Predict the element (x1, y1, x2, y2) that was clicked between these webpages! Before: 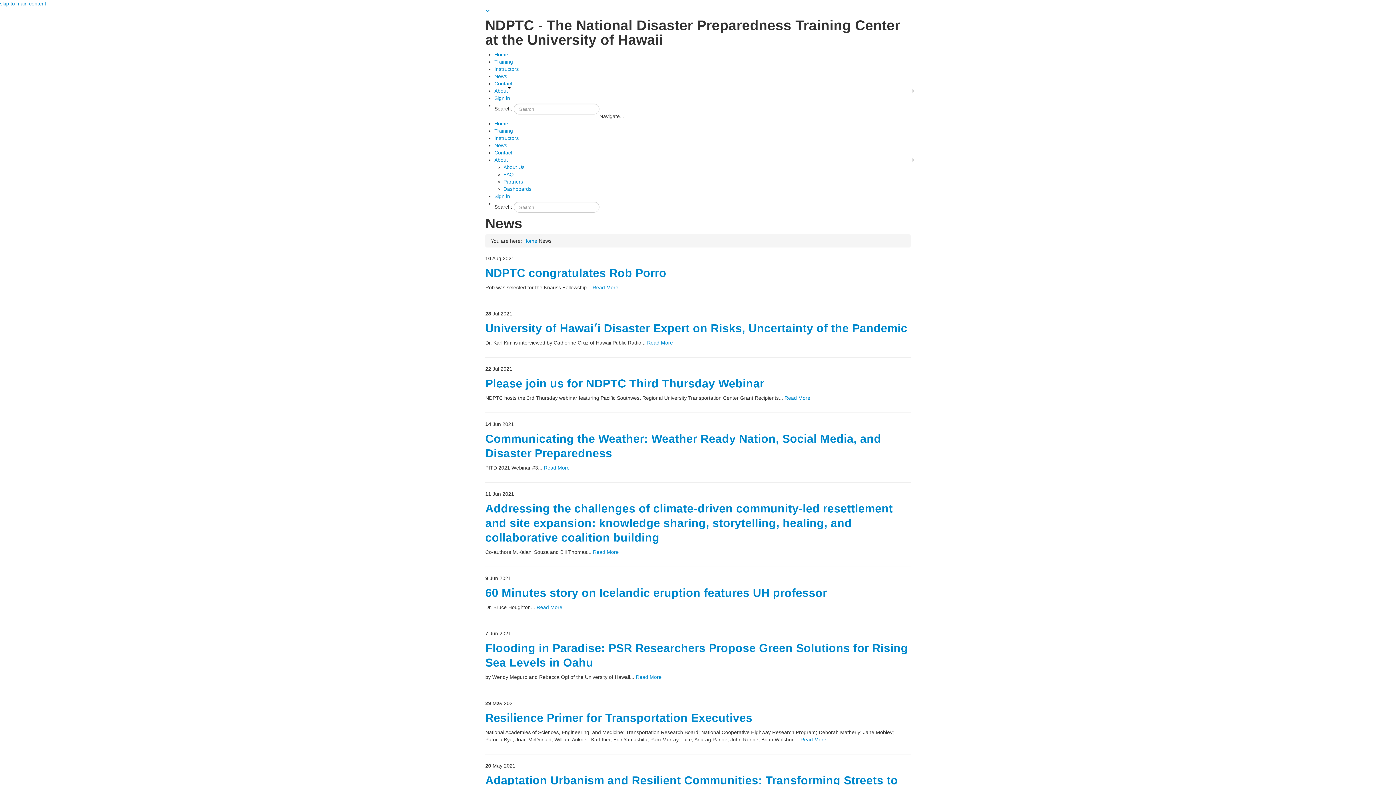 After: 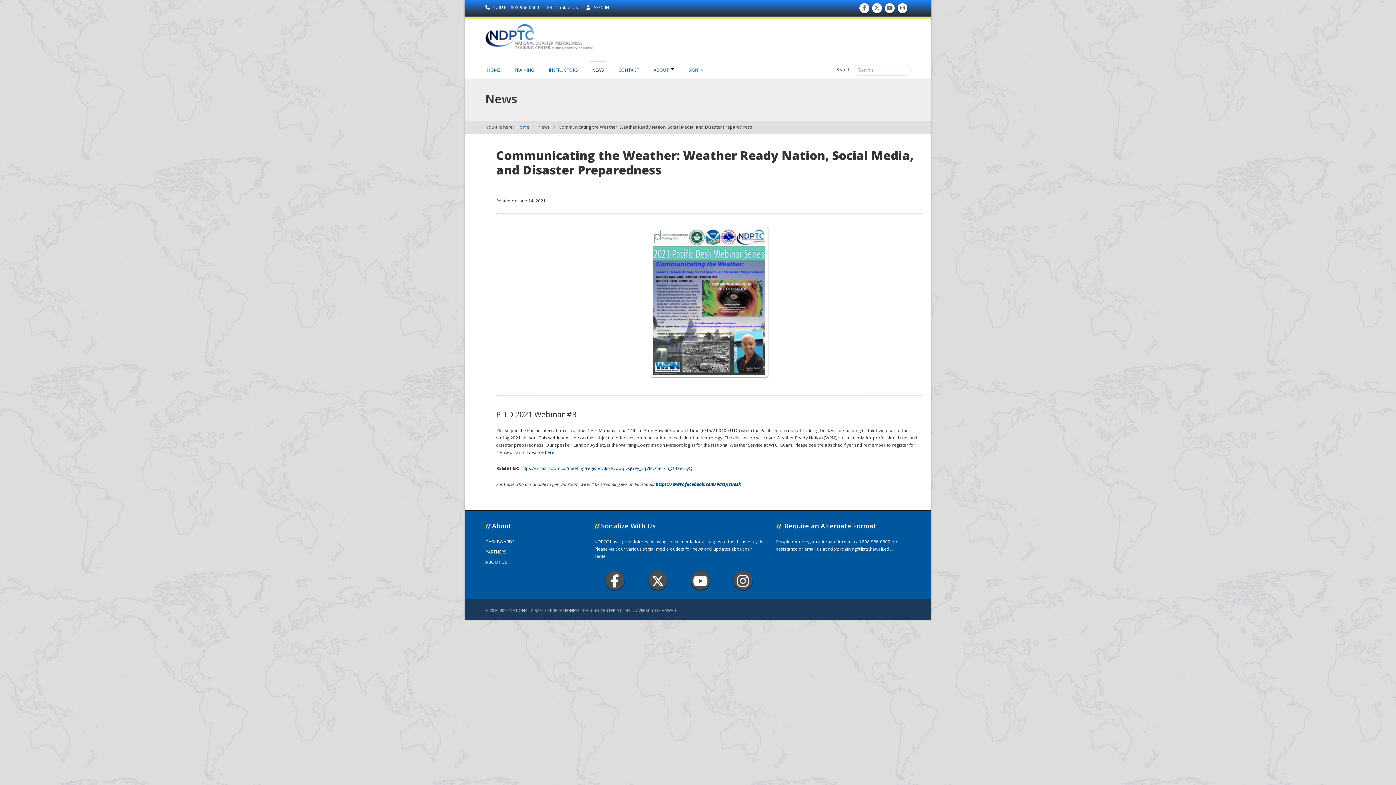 Action: bbox: (544, 465, 569, 470) label: Read More